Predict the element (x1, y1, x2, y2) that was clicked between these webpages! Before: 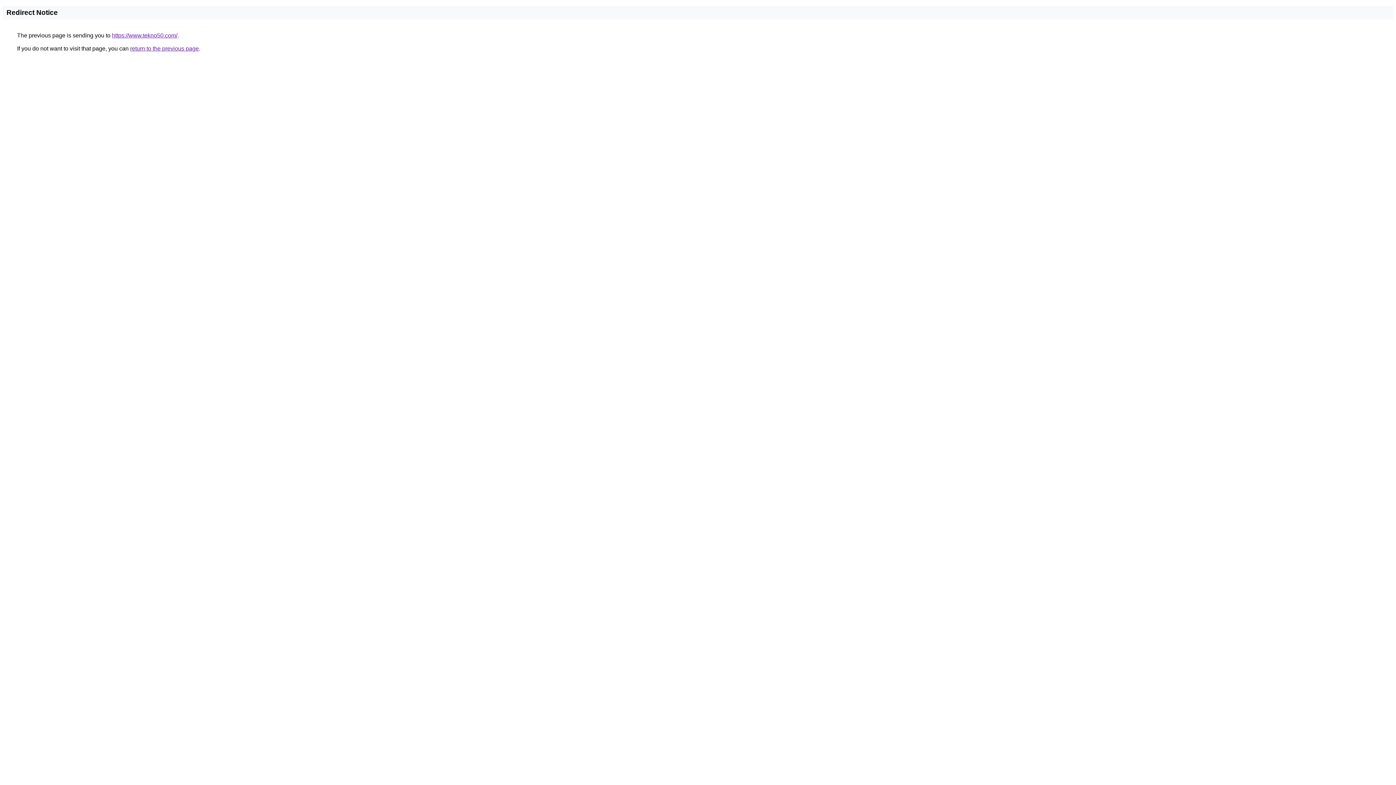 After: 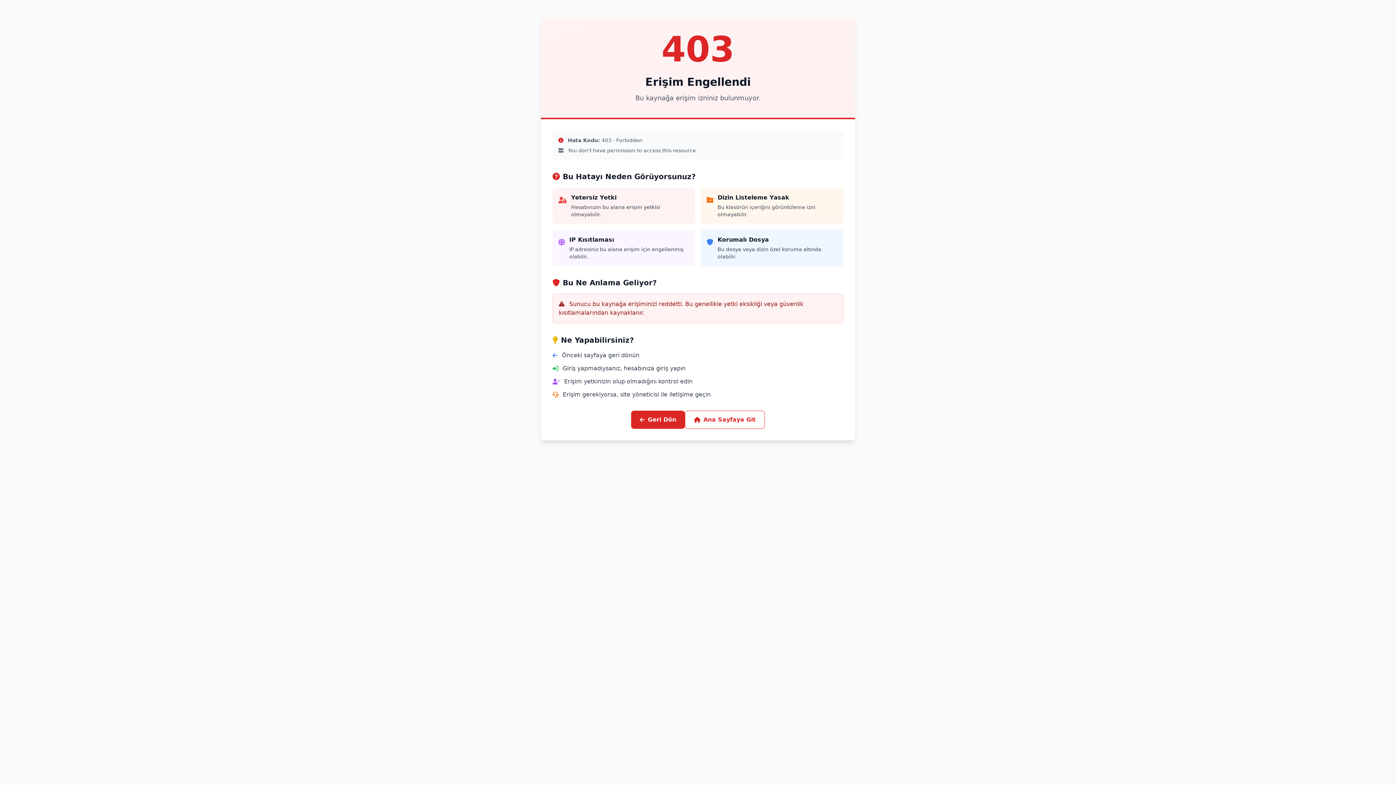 Action: bbox: (112, 32, 177, 38) label: https://www.tekno50.com/